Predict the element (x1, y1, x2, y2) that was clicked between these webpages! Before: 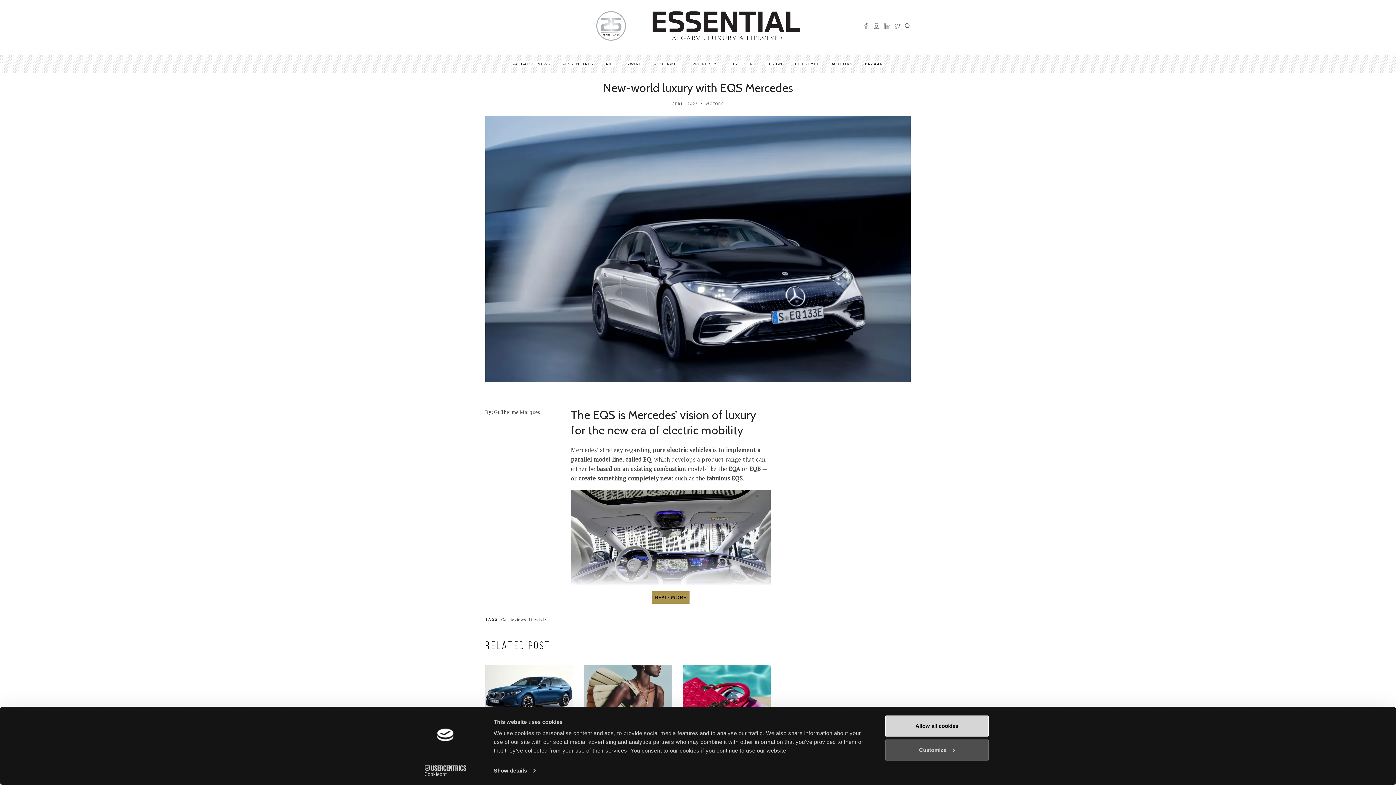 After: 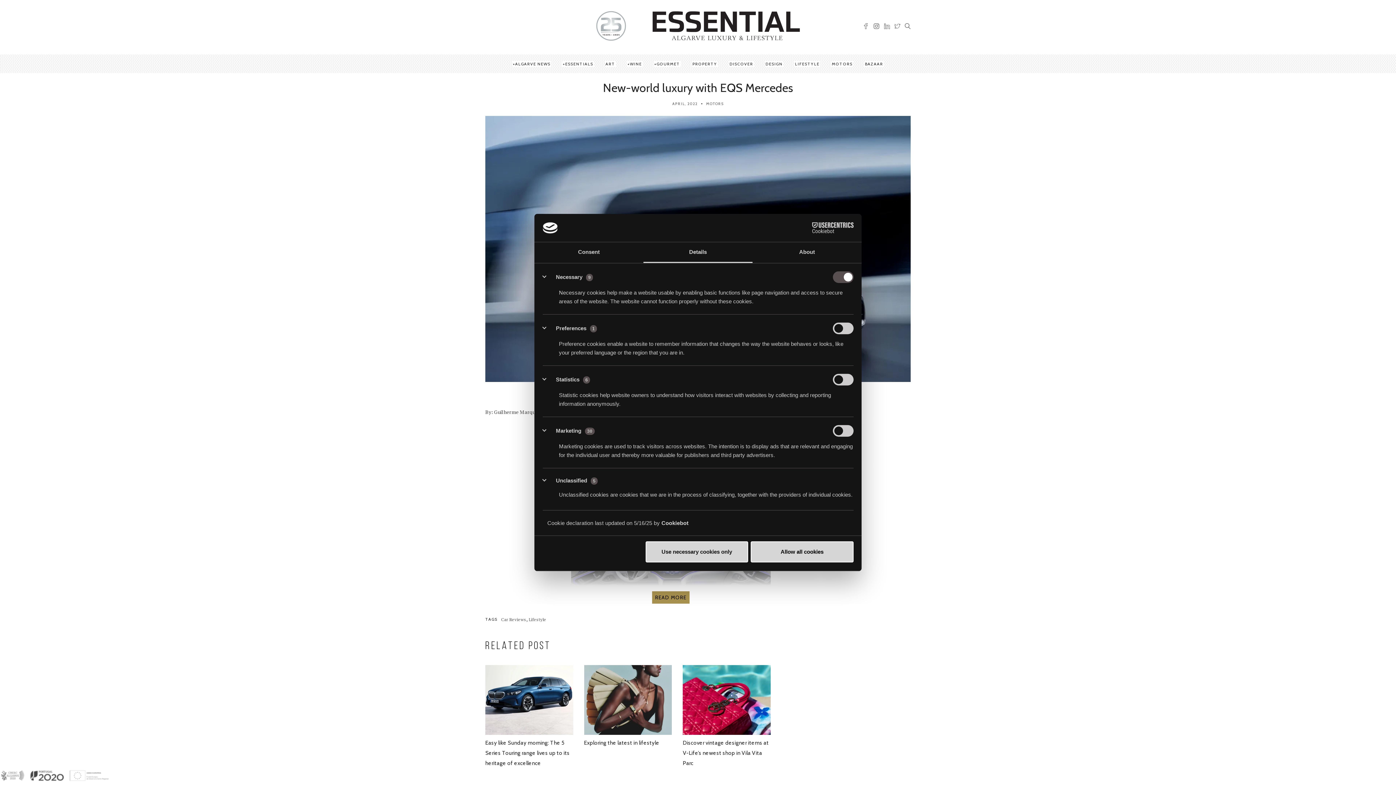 Action: label: Show details bbox: (493, 765, 535, 776)